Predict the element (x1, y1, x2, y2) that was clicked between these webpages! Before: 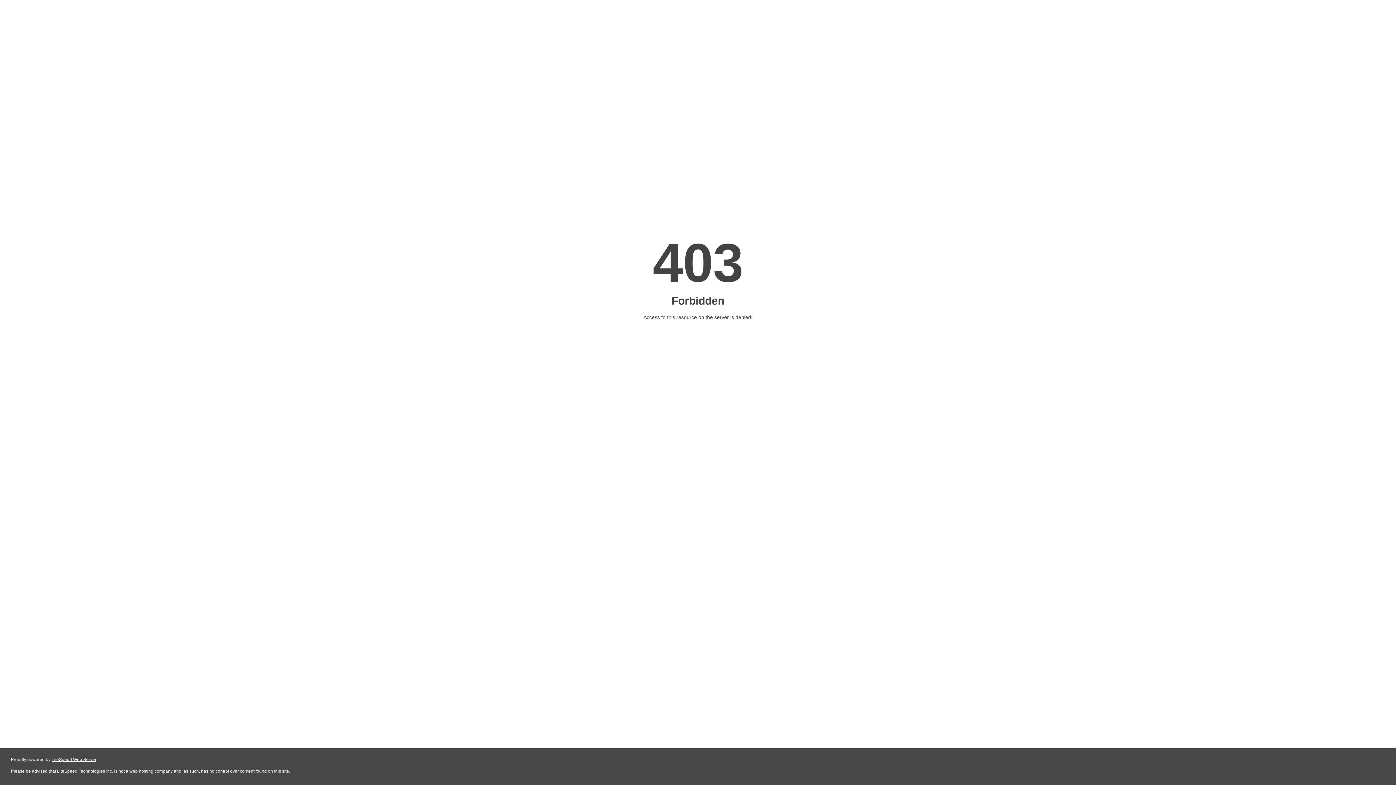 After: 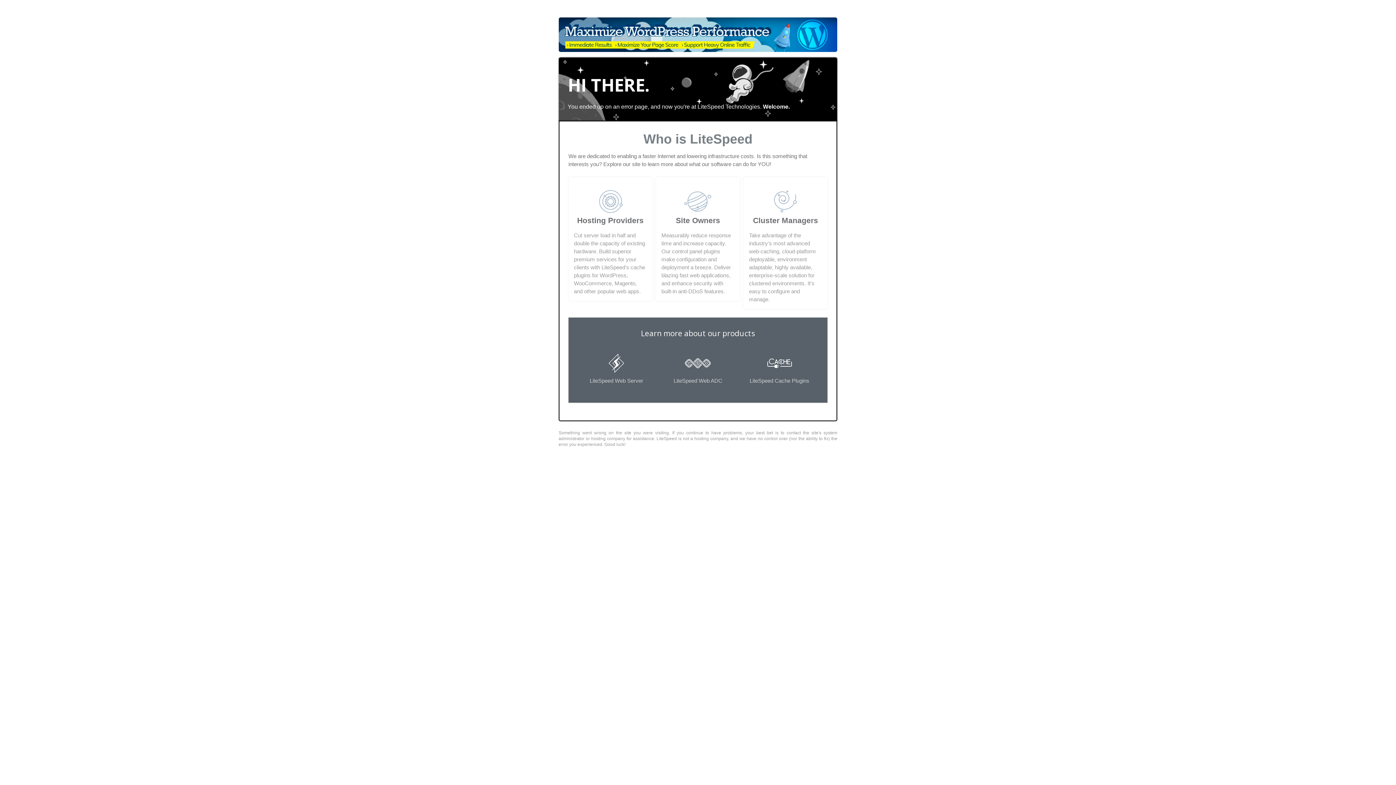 Action: label: LiteSpeed Web Server bbox: (51, 757, 96, 762)